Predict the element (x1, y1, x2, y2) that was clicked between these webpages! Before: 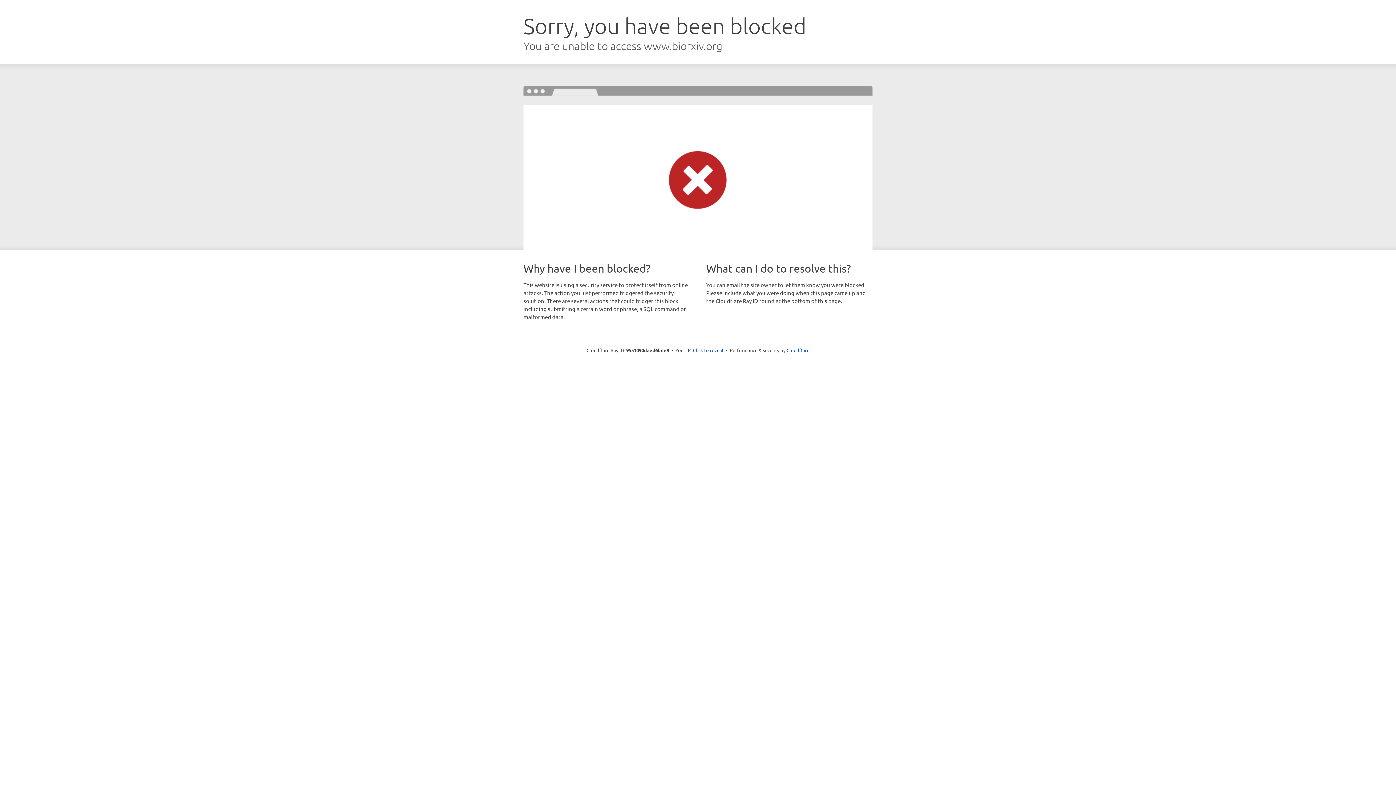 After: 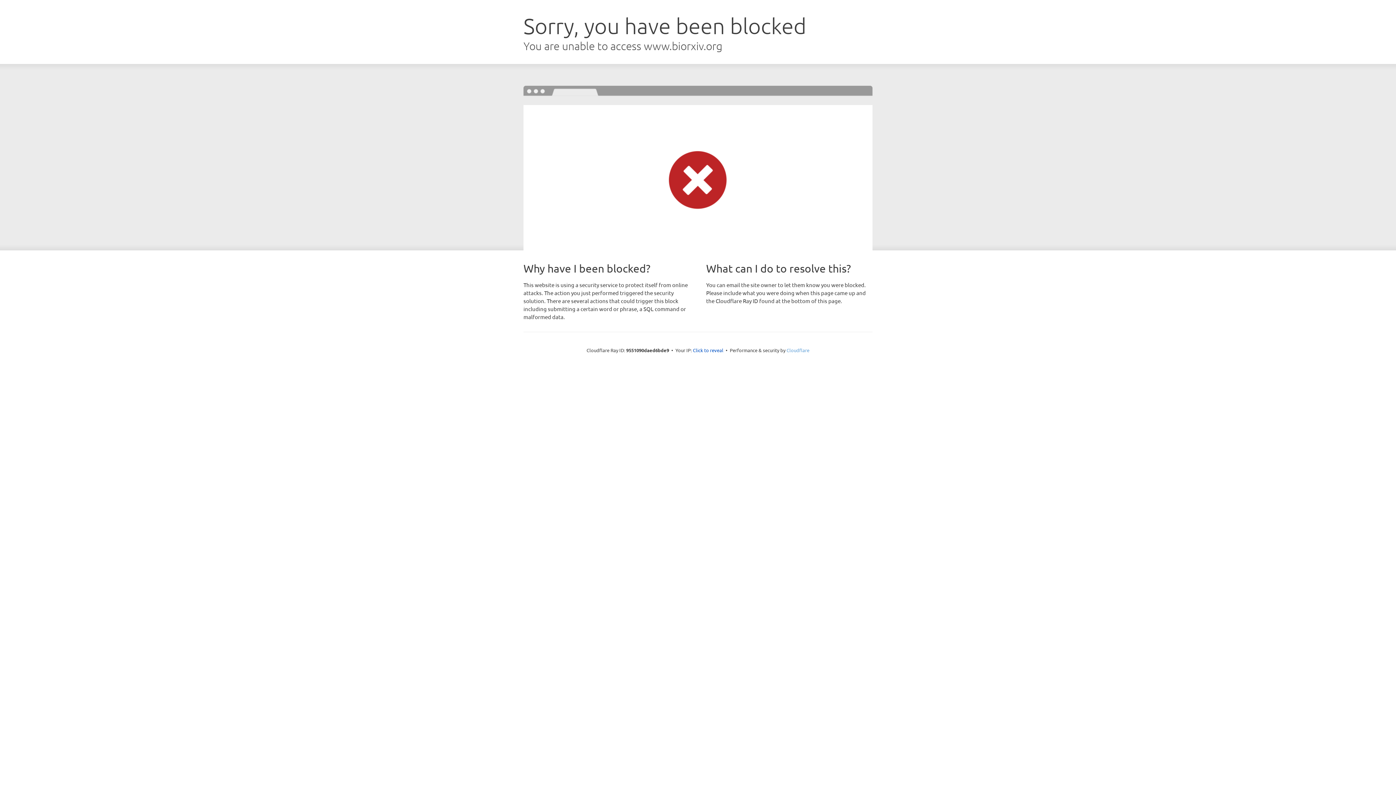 Action: label: Cloudflare bbox: (786, 347, 809, 353)